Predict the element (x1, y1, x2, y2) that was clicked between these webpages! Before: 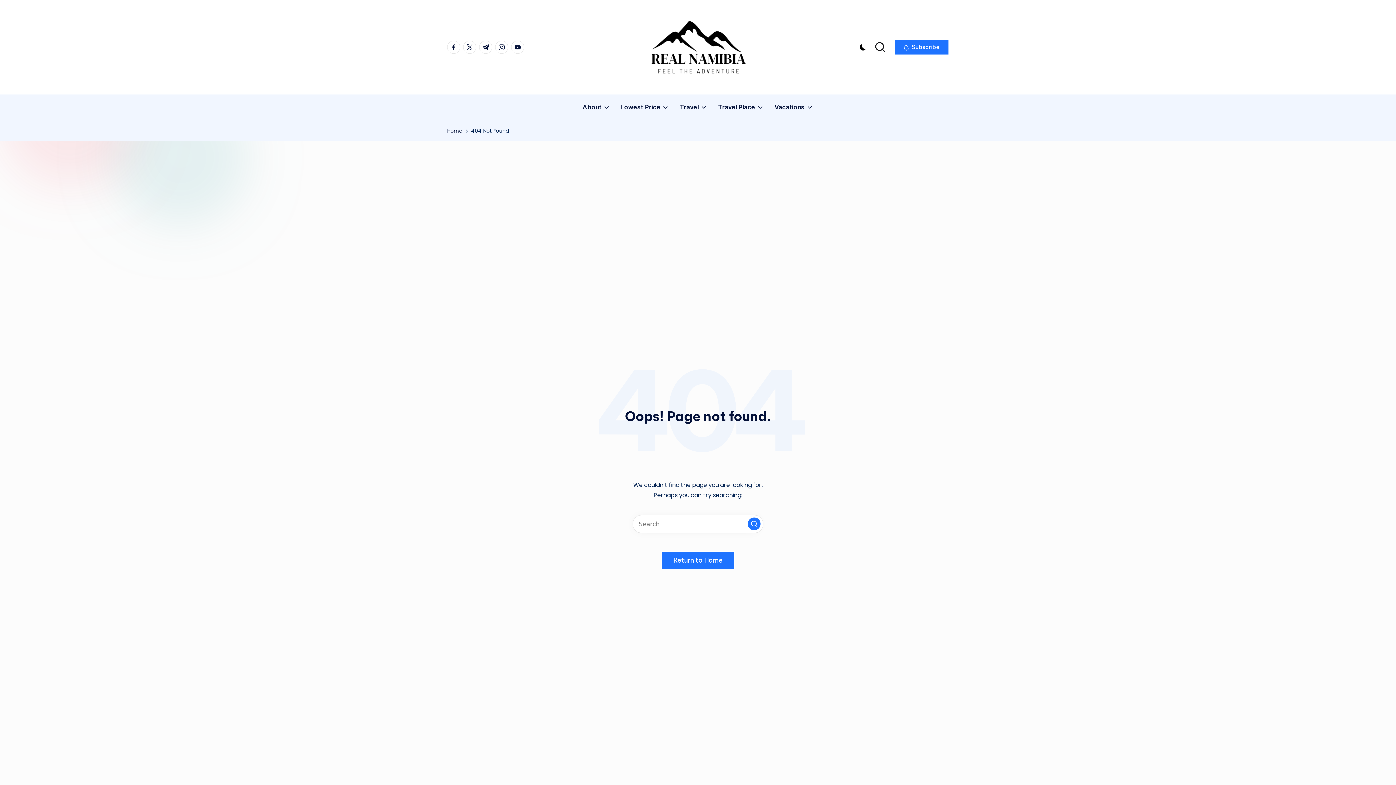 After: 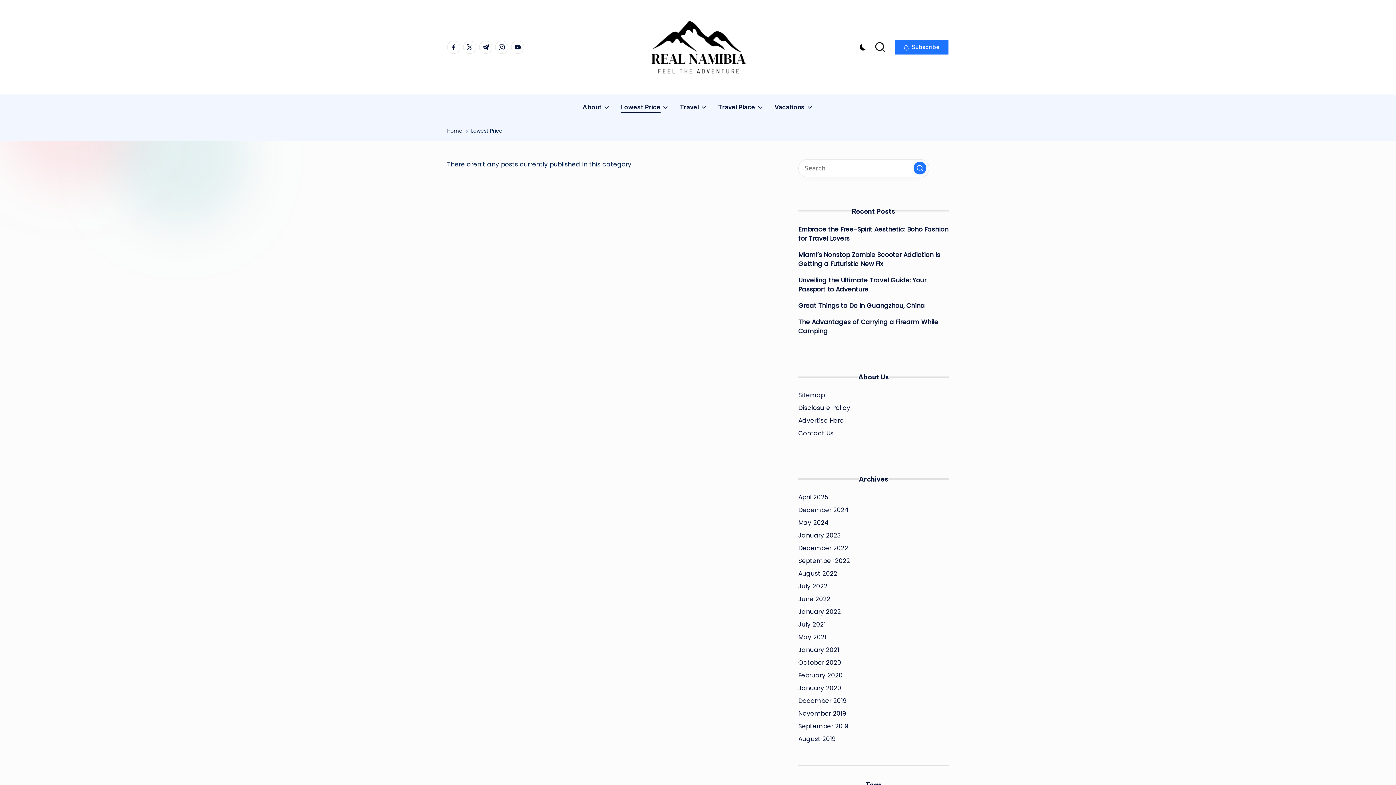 Action: label: Lowest Price bbox: (621, 97, 669, 117)